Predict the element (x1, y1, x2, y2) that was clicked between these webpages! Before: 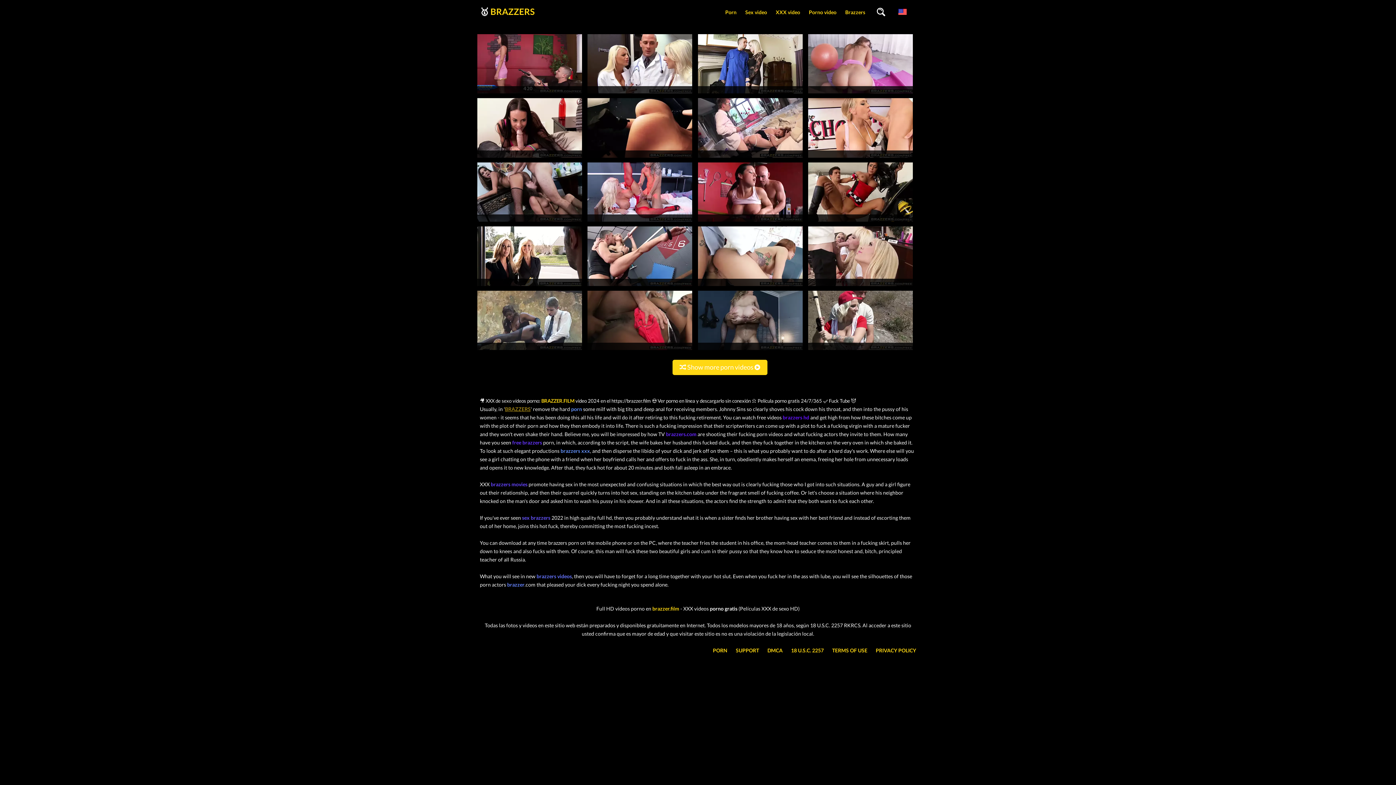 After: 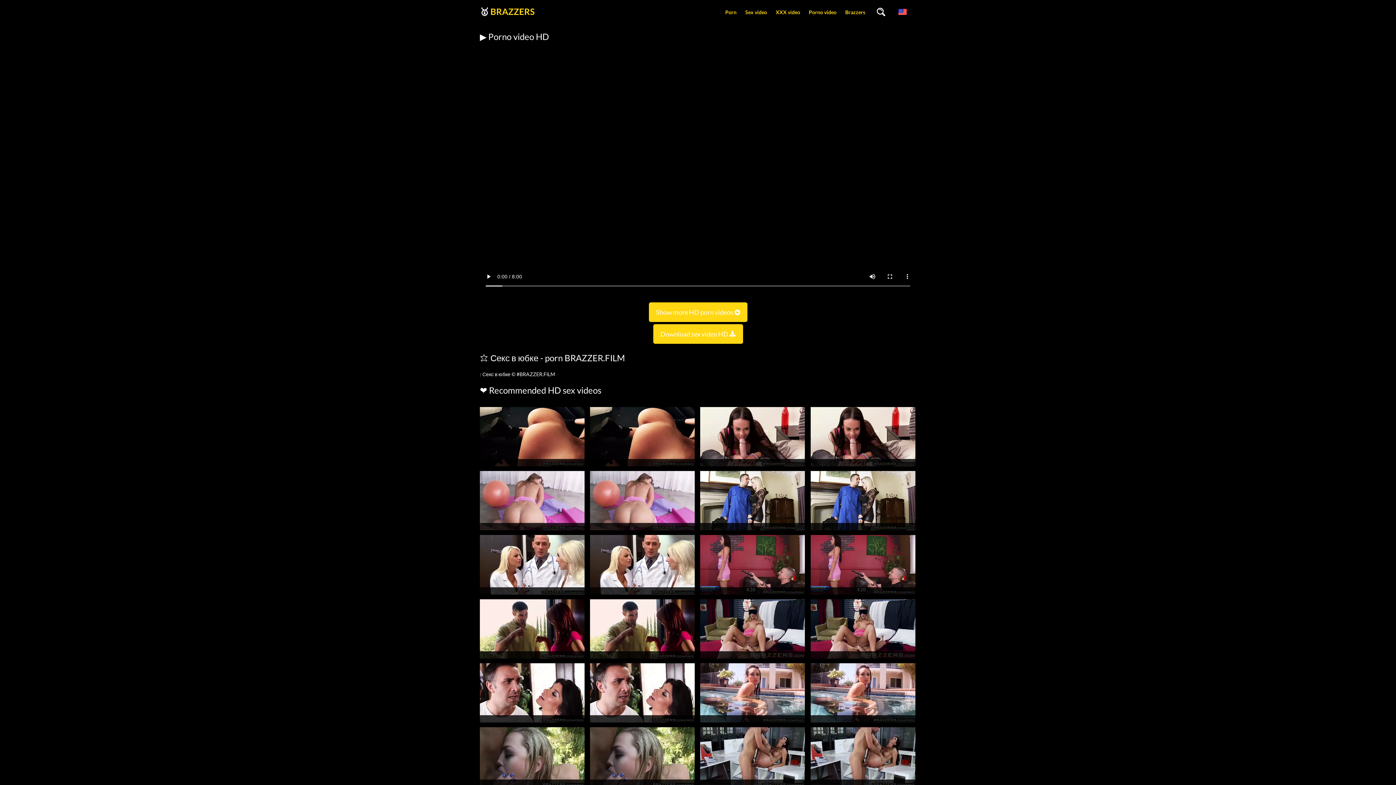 Action: bbox: (698, 153, 802, 159)